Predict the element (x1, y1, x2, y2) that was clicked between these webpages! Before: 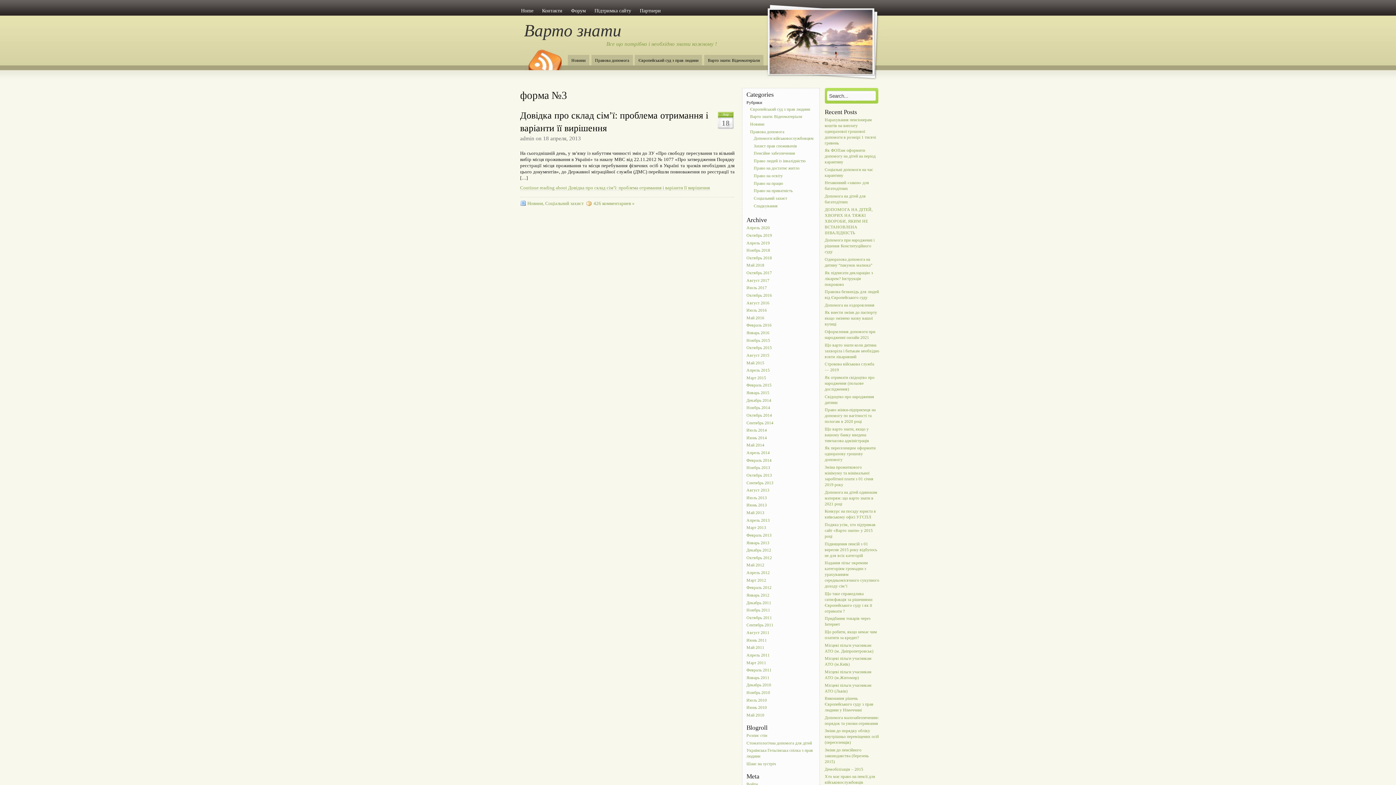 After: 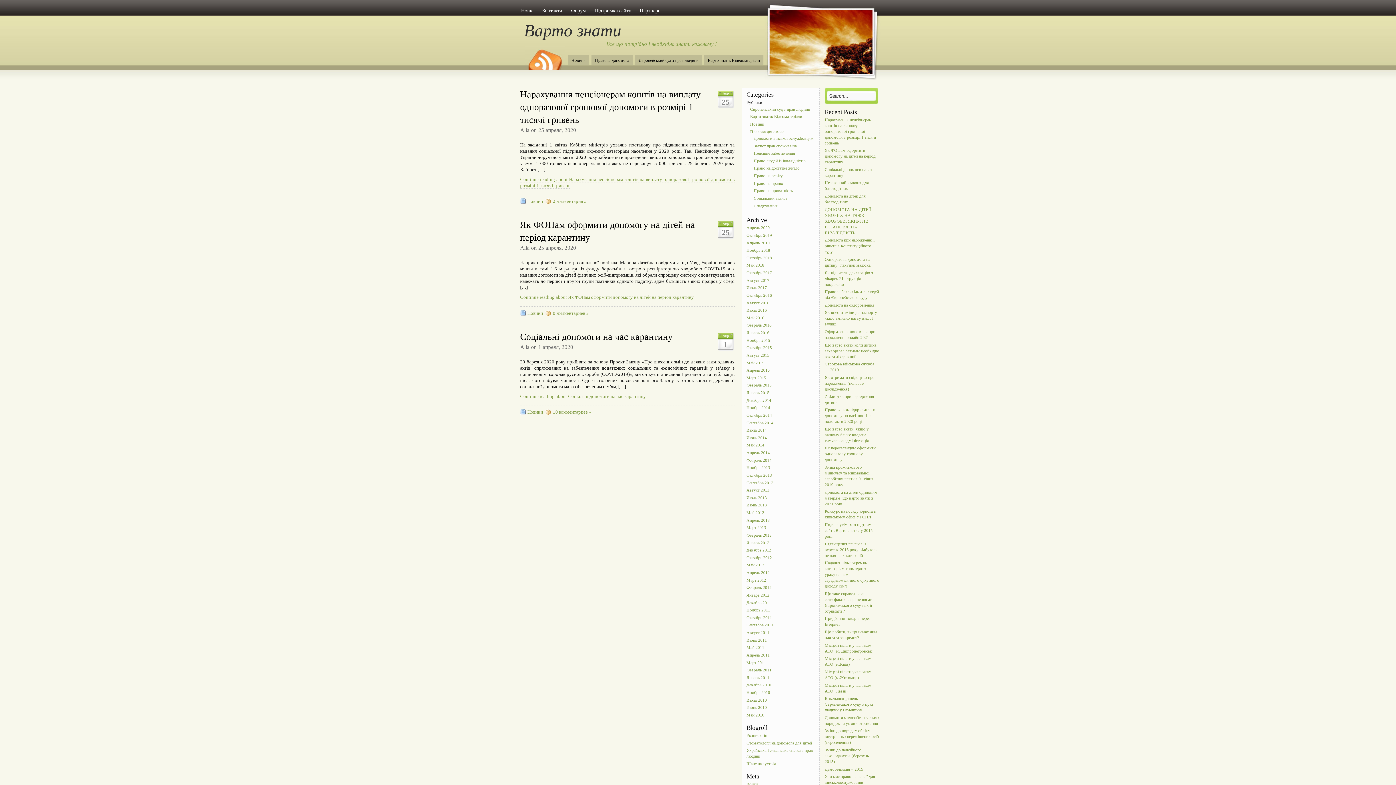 Action: bbox: (746, 224, 770, 231) label: Апрель 2020